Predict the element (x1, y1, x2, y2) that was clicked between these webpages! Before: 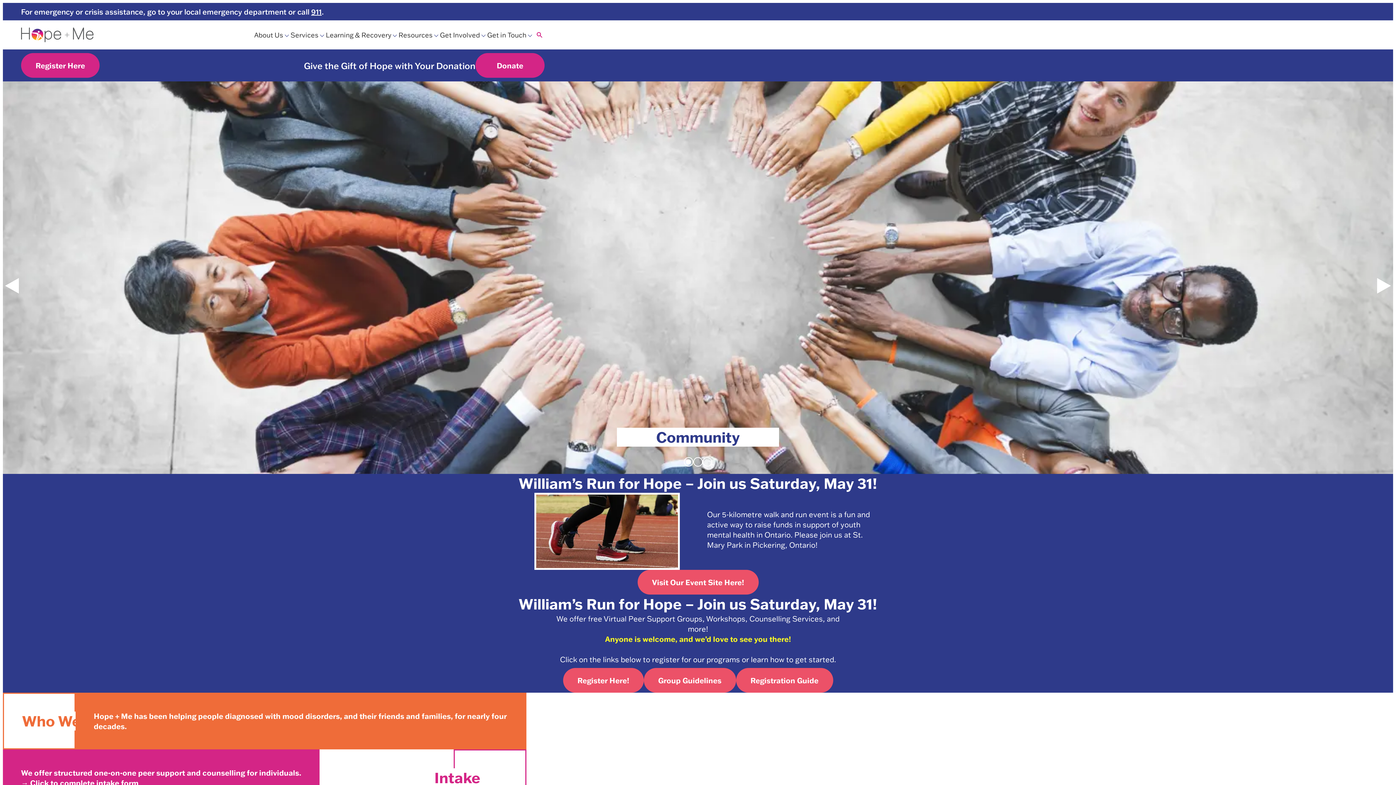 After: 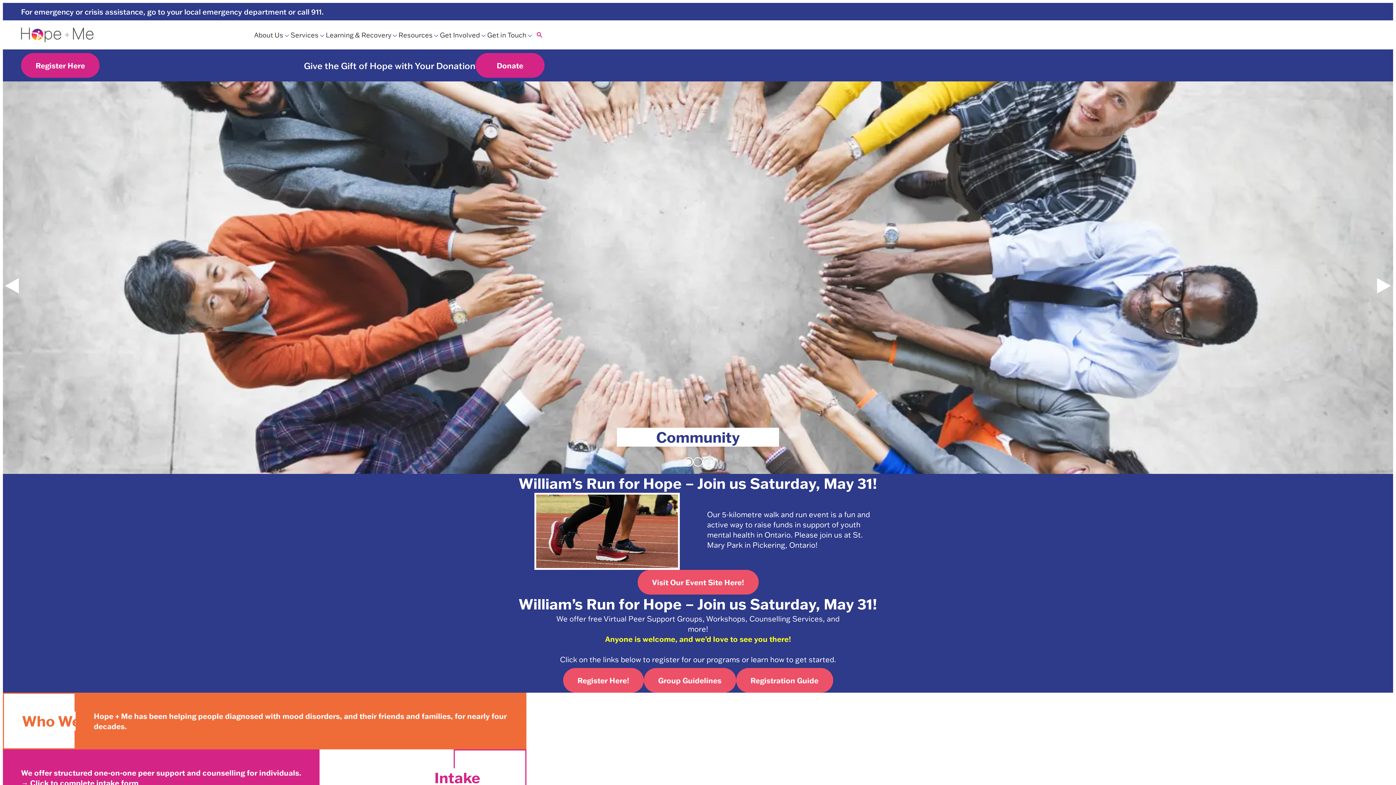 Action: label: 911 bbox: (311, 6, 321, 16)